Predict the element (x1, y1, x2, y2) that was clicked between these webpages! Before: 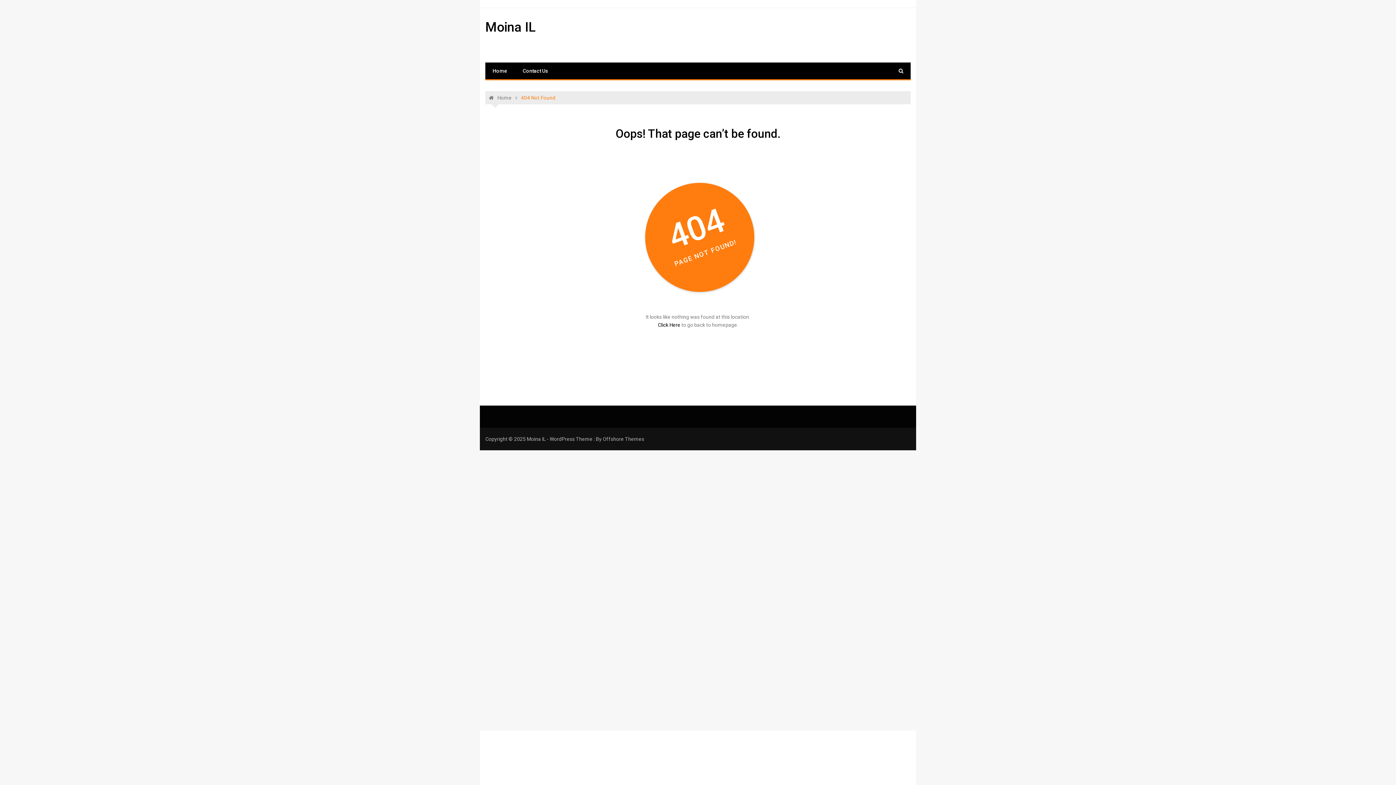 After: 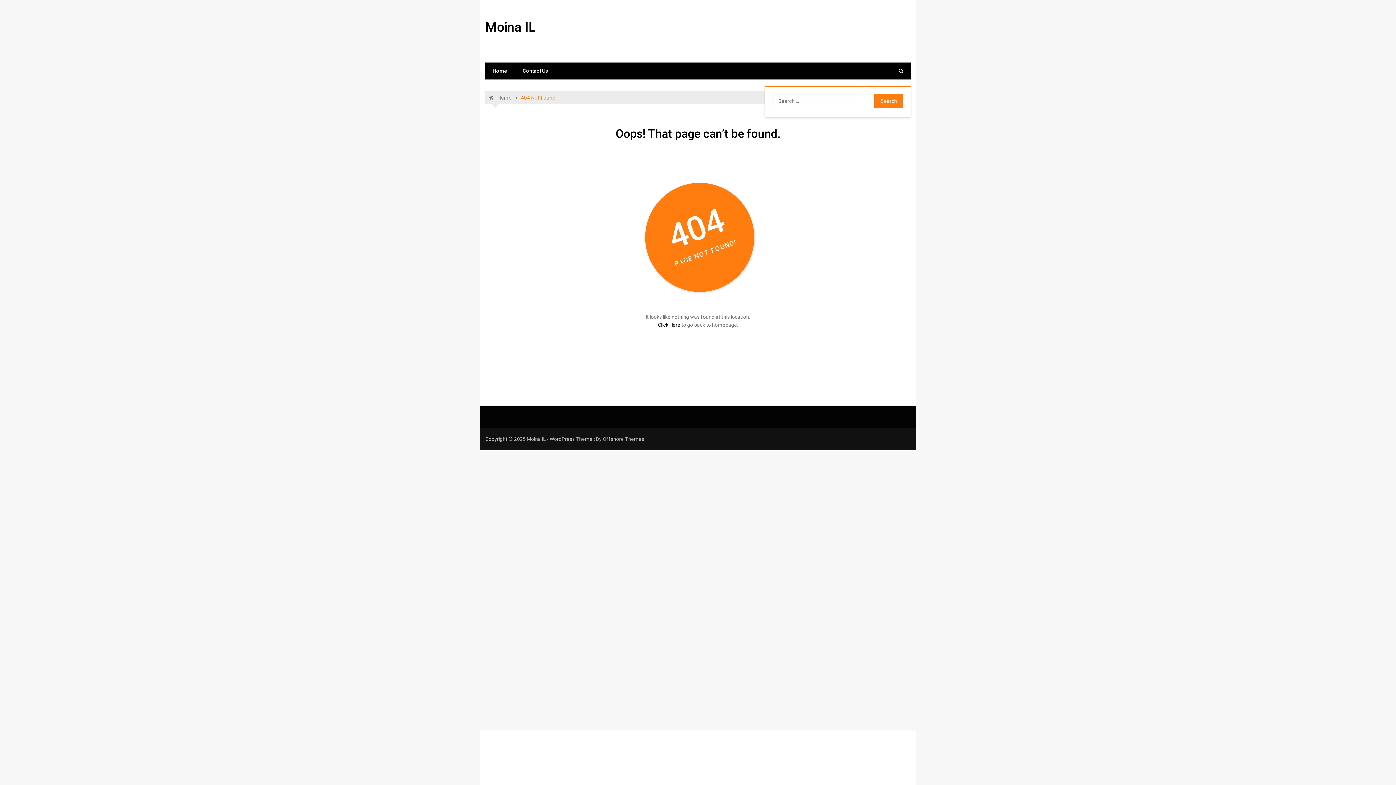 Action: bbox: (891, 62, 910, 79)